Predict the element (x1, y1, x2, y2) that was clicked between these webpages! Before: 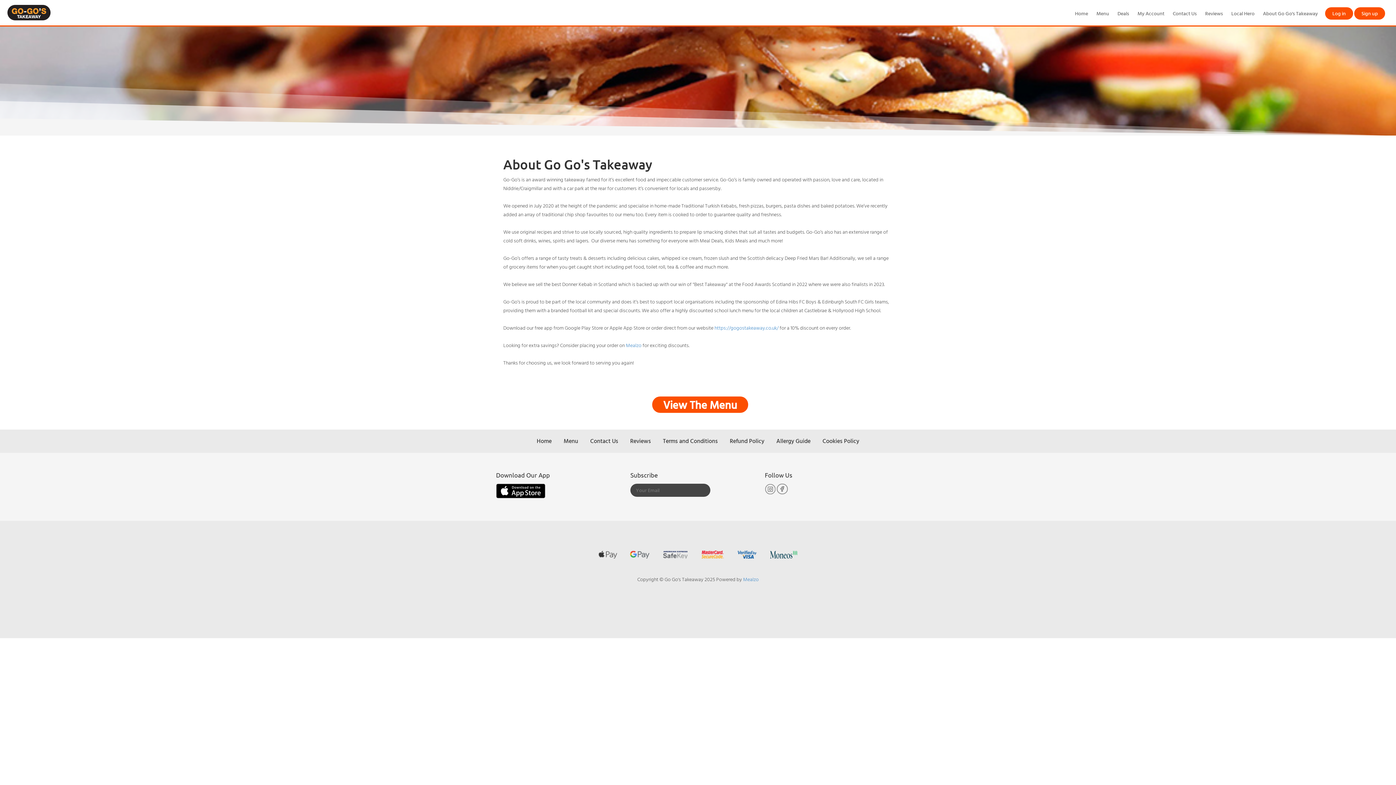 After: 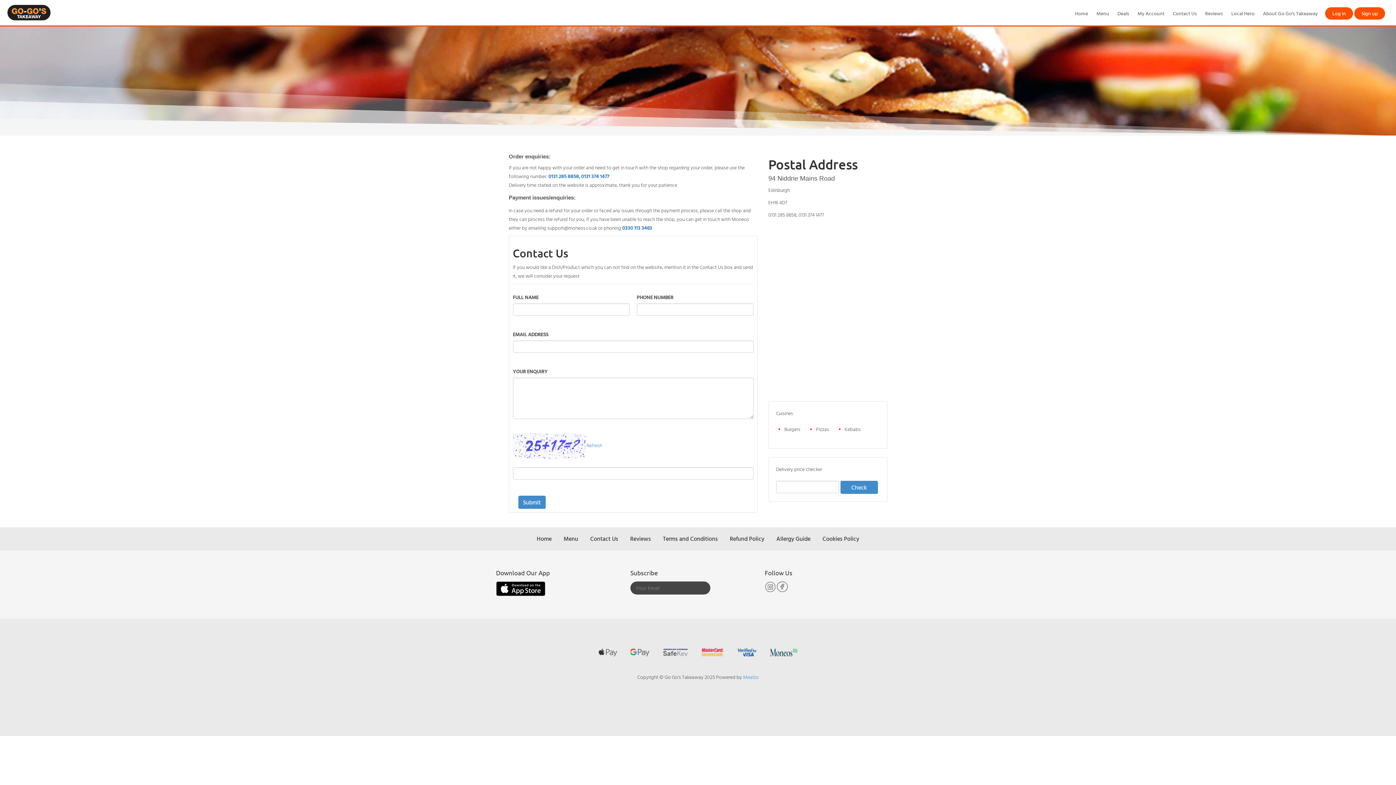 Action: bbox: (1169, 7, 1200, 19) label: Contact Us